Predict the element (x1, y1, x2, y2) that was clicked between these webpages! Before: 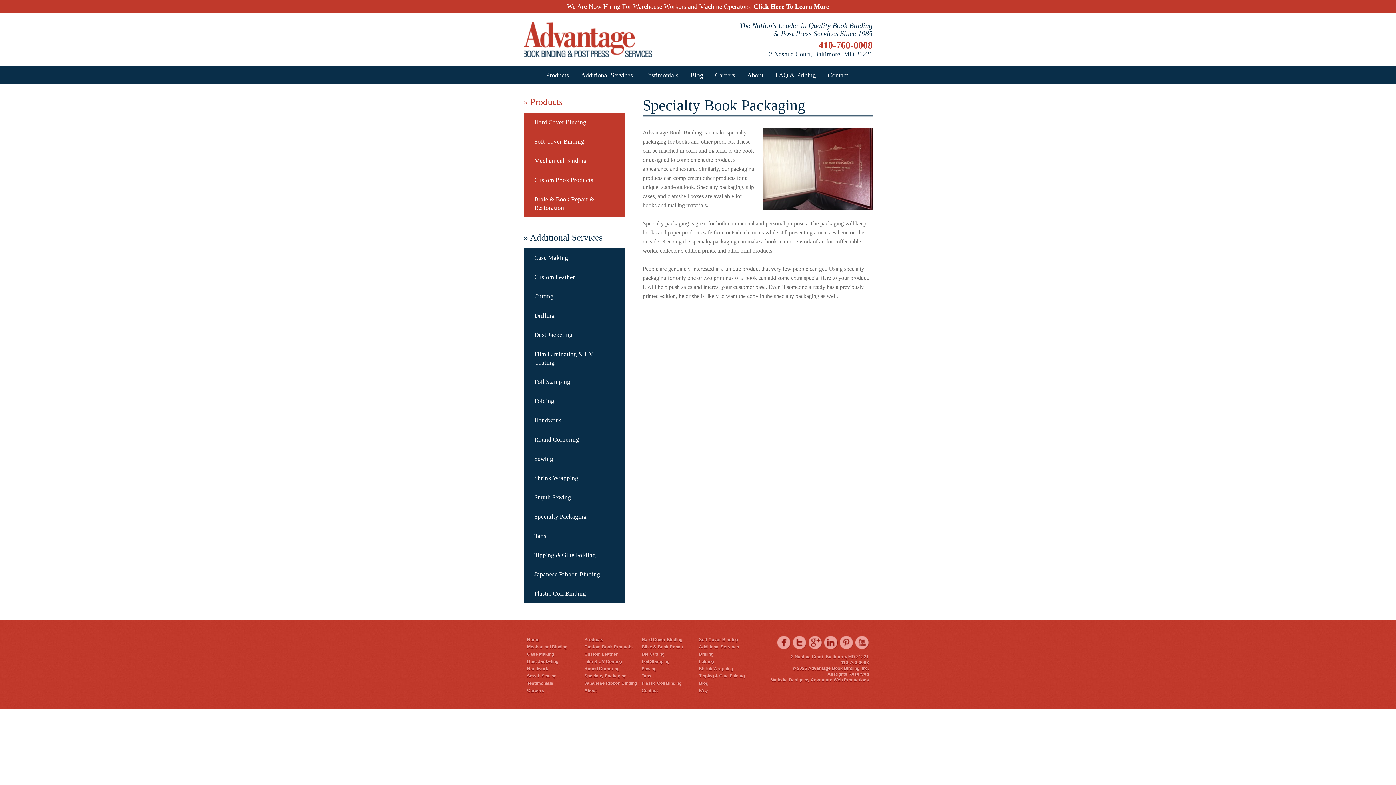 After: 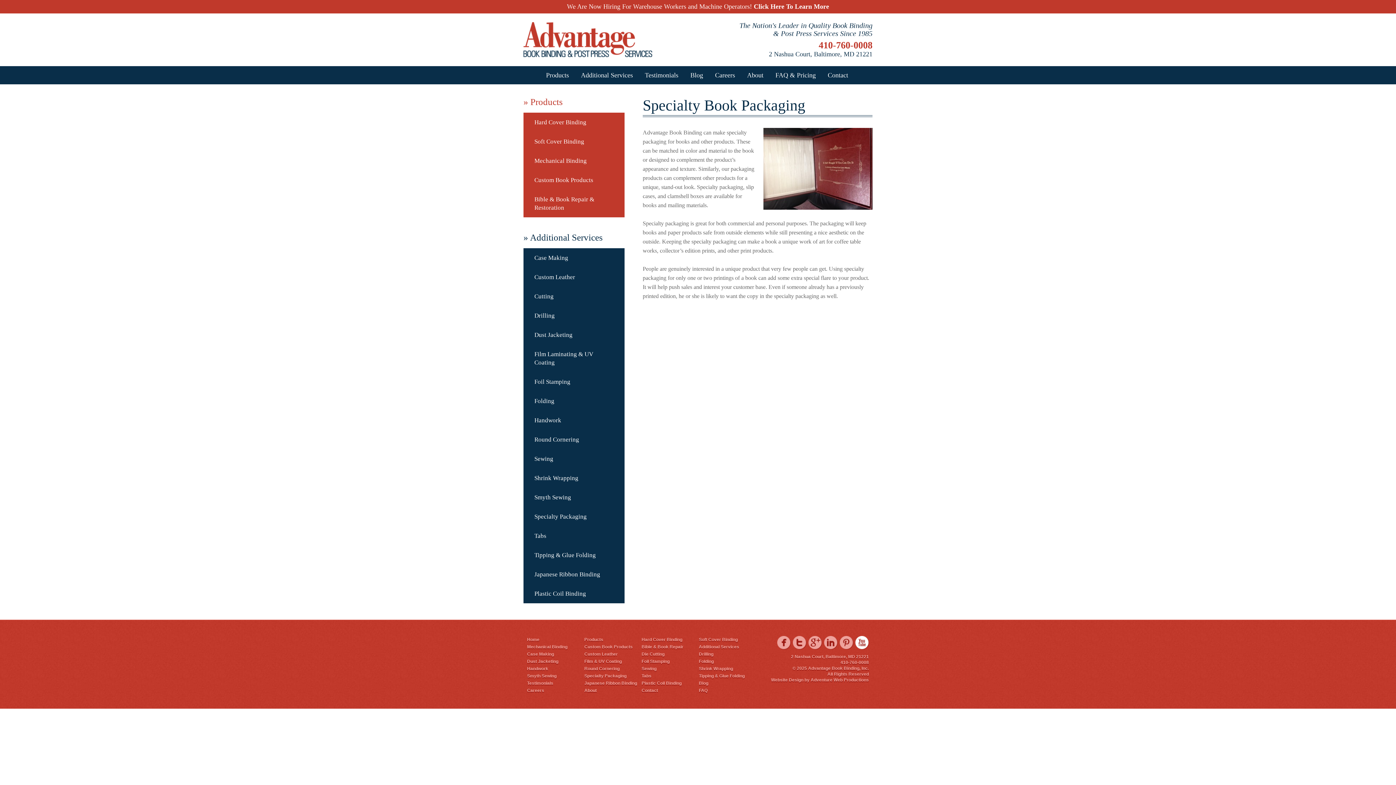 Action: bbox: (855, 636, 869, 649)